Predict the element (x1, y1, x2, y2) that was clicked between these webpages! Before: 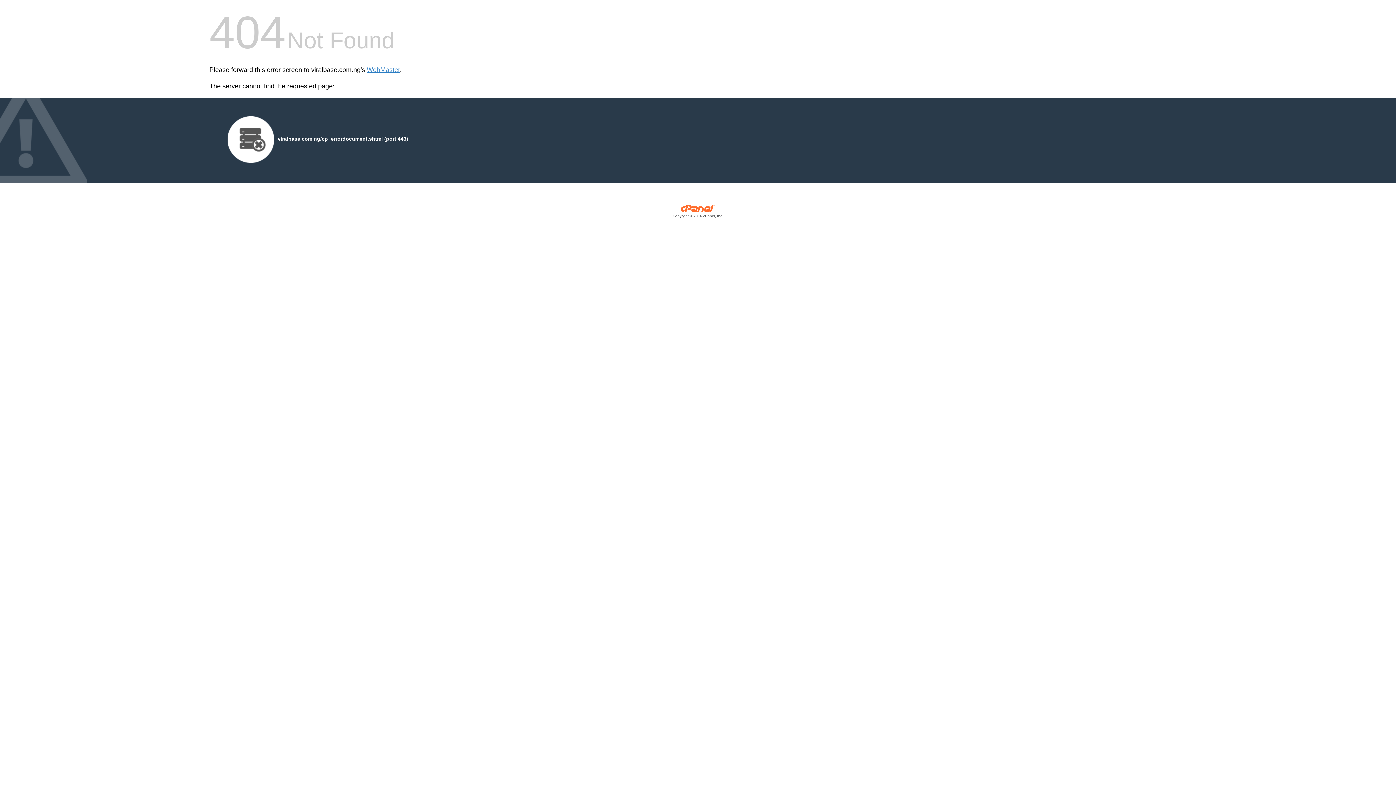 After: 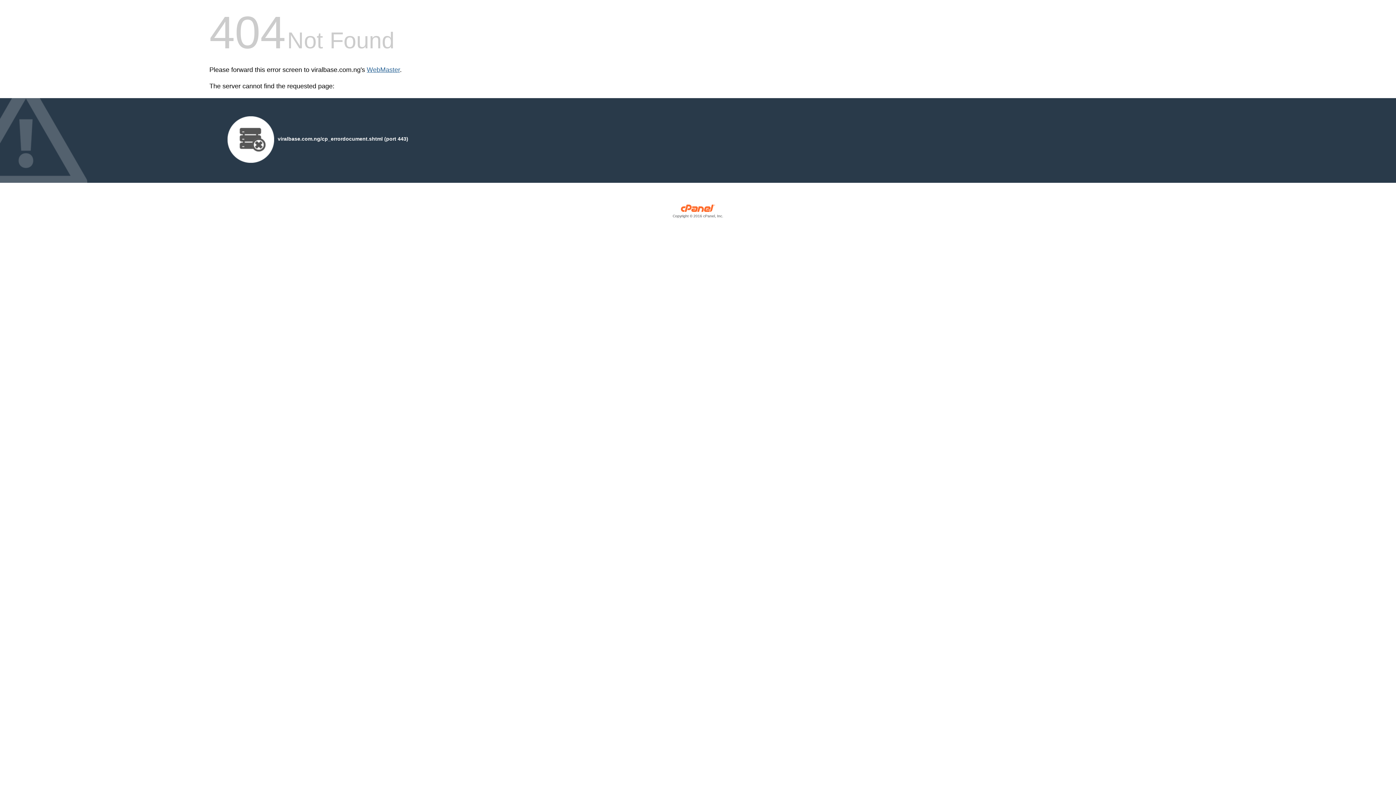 Action: label: WebMaster bbox: (366, 66, 400, 73)